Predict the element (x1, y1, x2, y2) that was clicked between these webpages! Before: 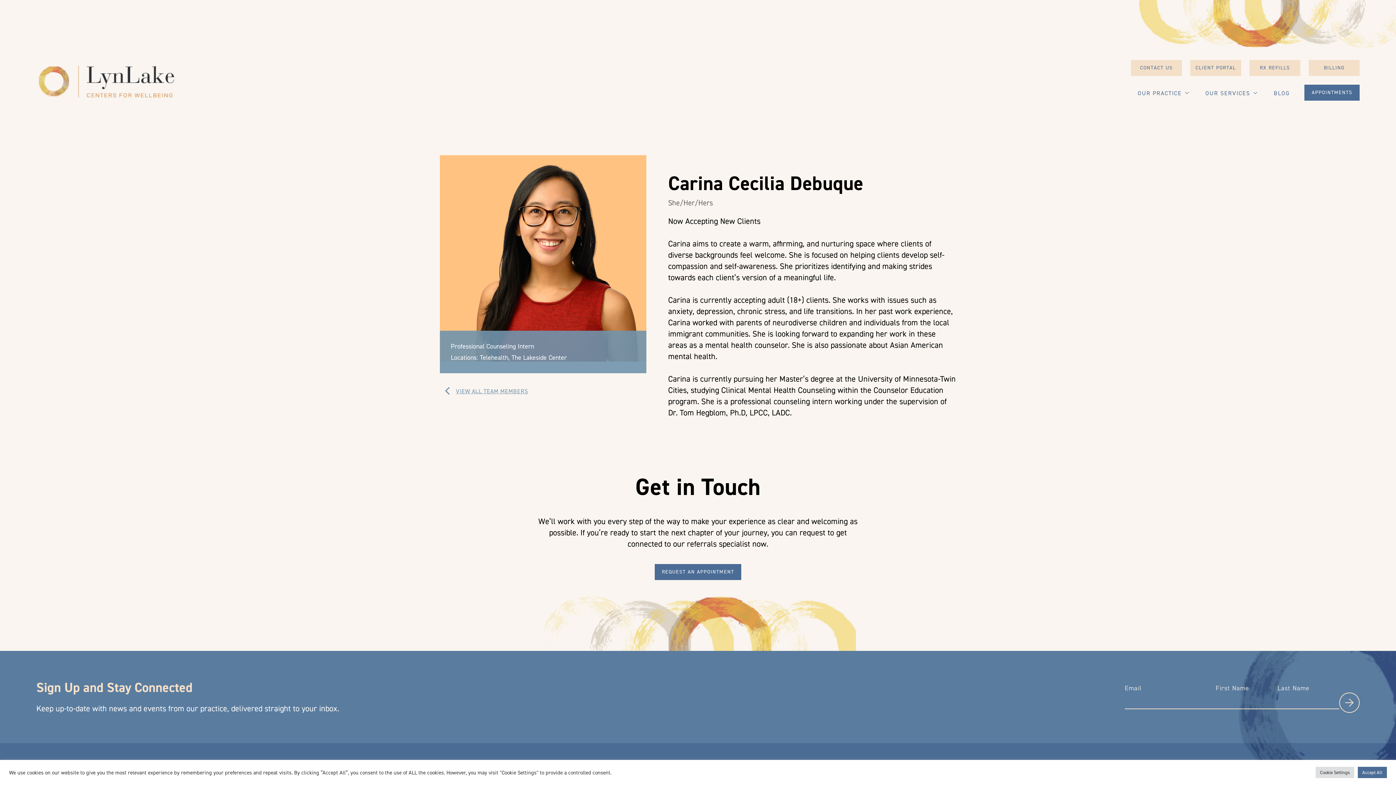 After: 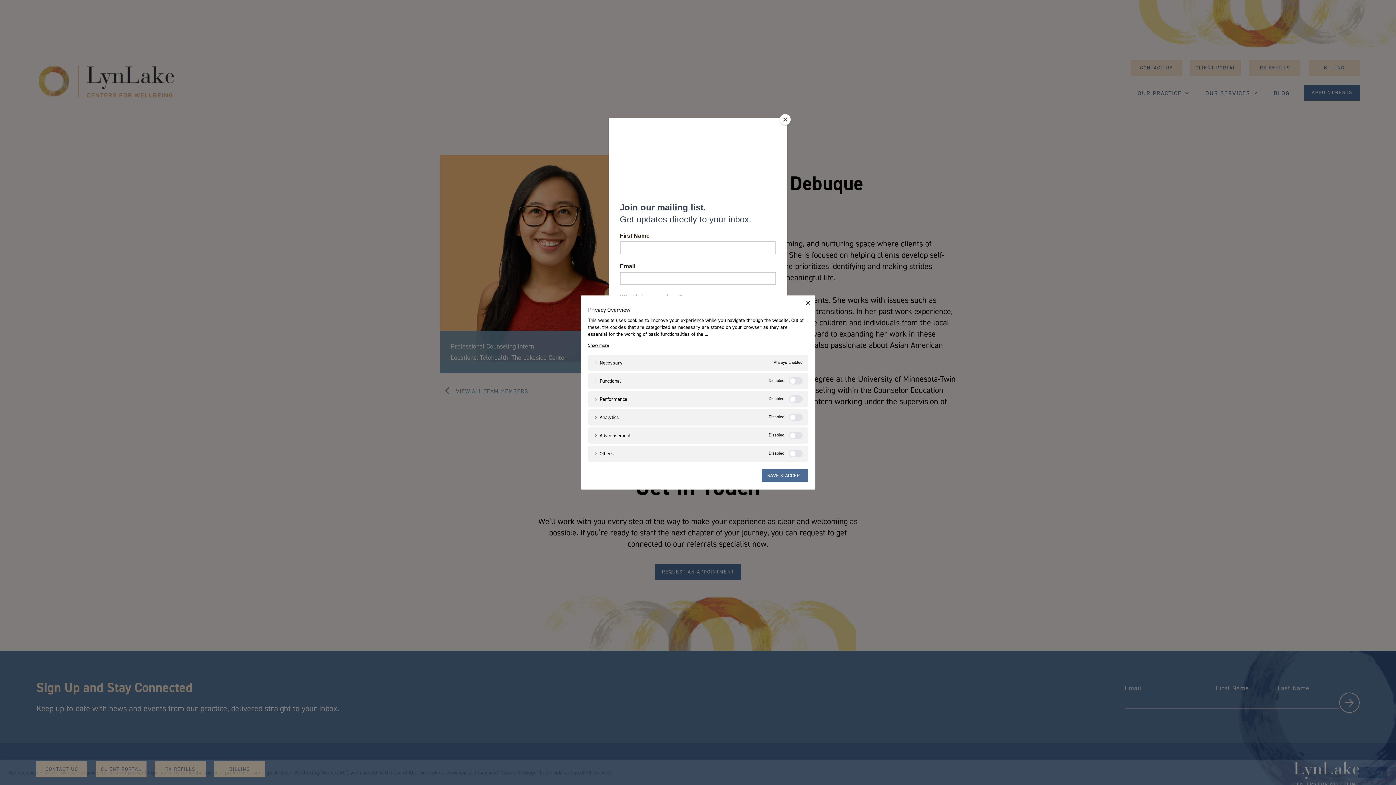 Action: bbox: (1316, 767, 1354, 778) label: Cookie Settings